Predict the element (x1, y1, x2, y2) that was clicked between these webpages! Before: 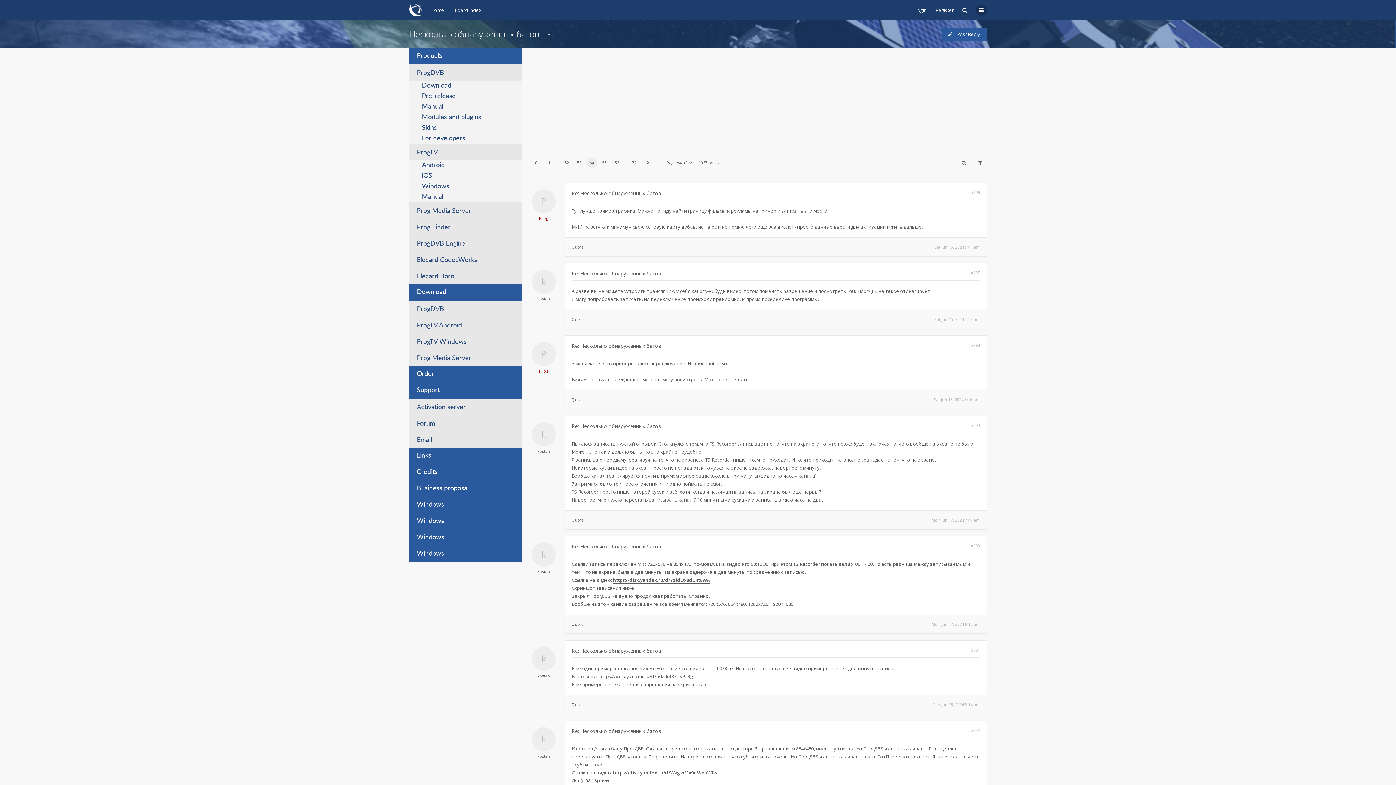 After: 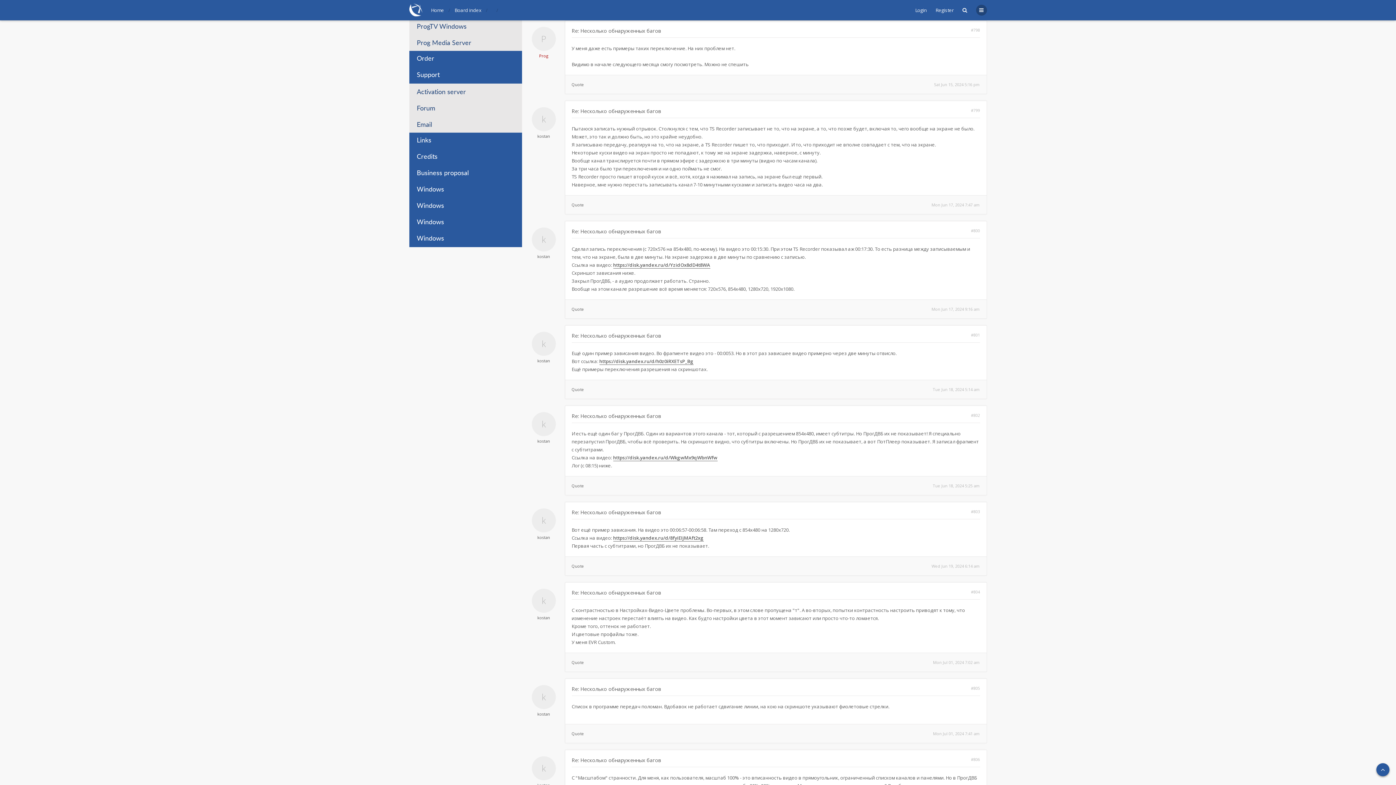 Action: bbox: (971, 342, 980, 348) label: #798